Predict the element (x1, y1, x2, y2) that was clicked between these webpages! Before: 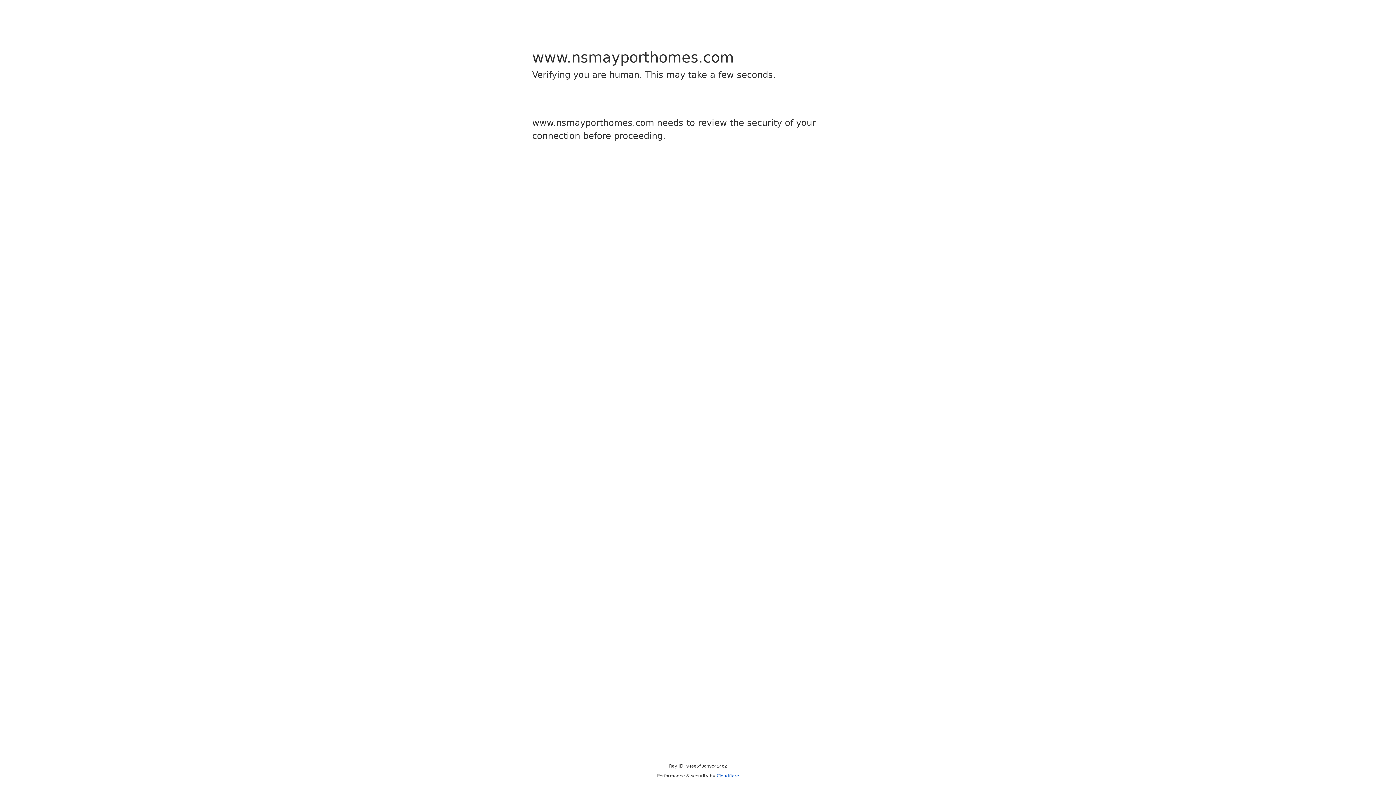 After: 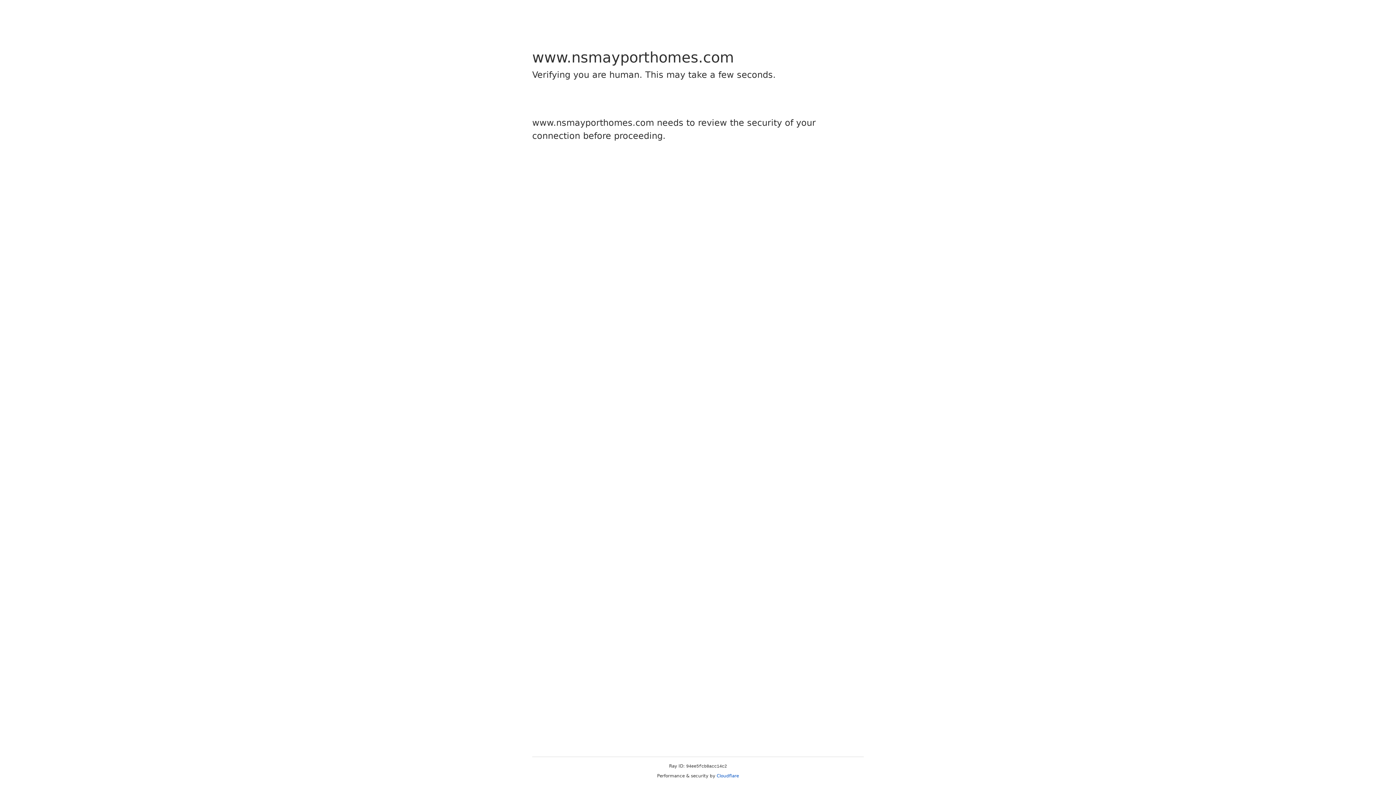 Action: bbox: (716, 773, 739, 778) label: Cloudflare